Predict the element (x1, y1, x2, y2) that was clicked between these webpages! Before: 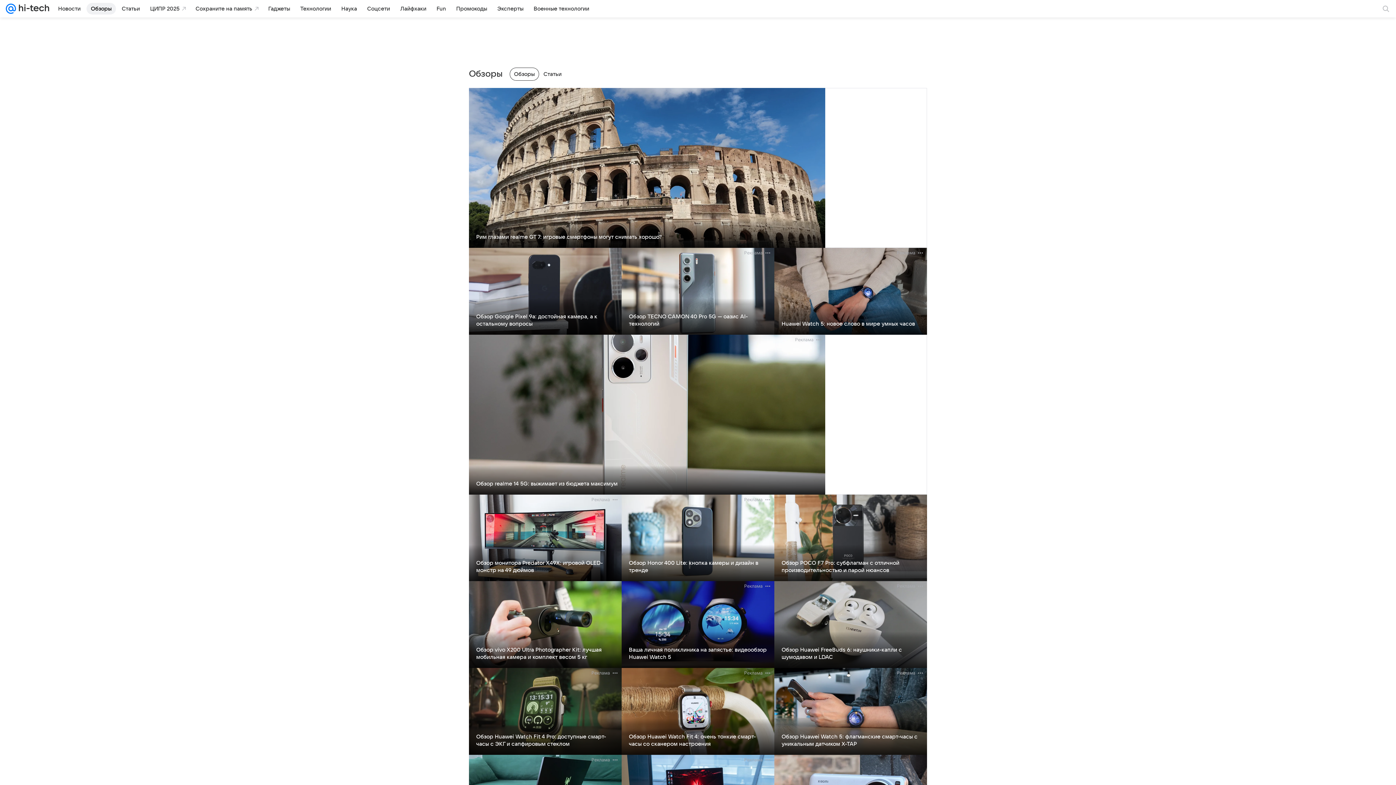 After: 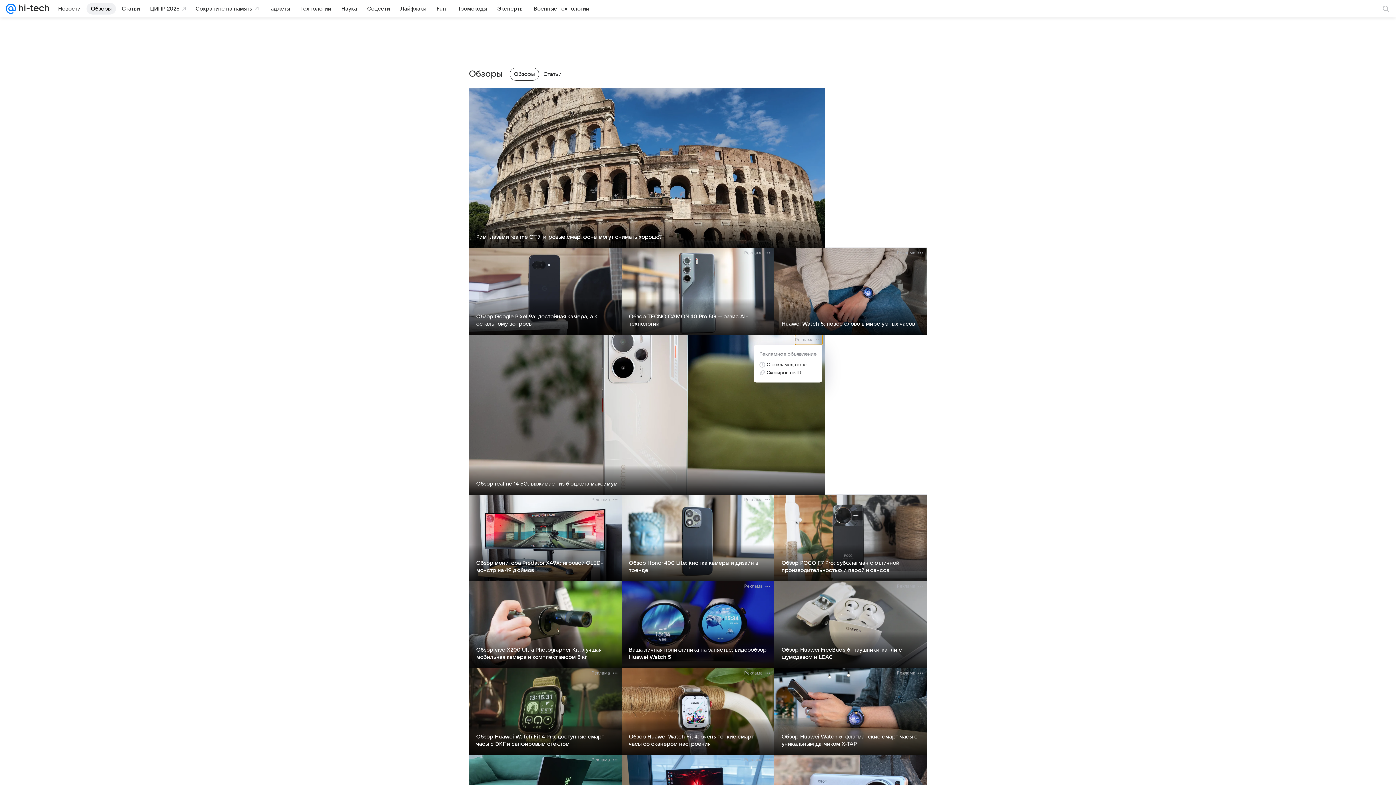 Action: bbox: (795, 334, 822, 344) label: Реклама